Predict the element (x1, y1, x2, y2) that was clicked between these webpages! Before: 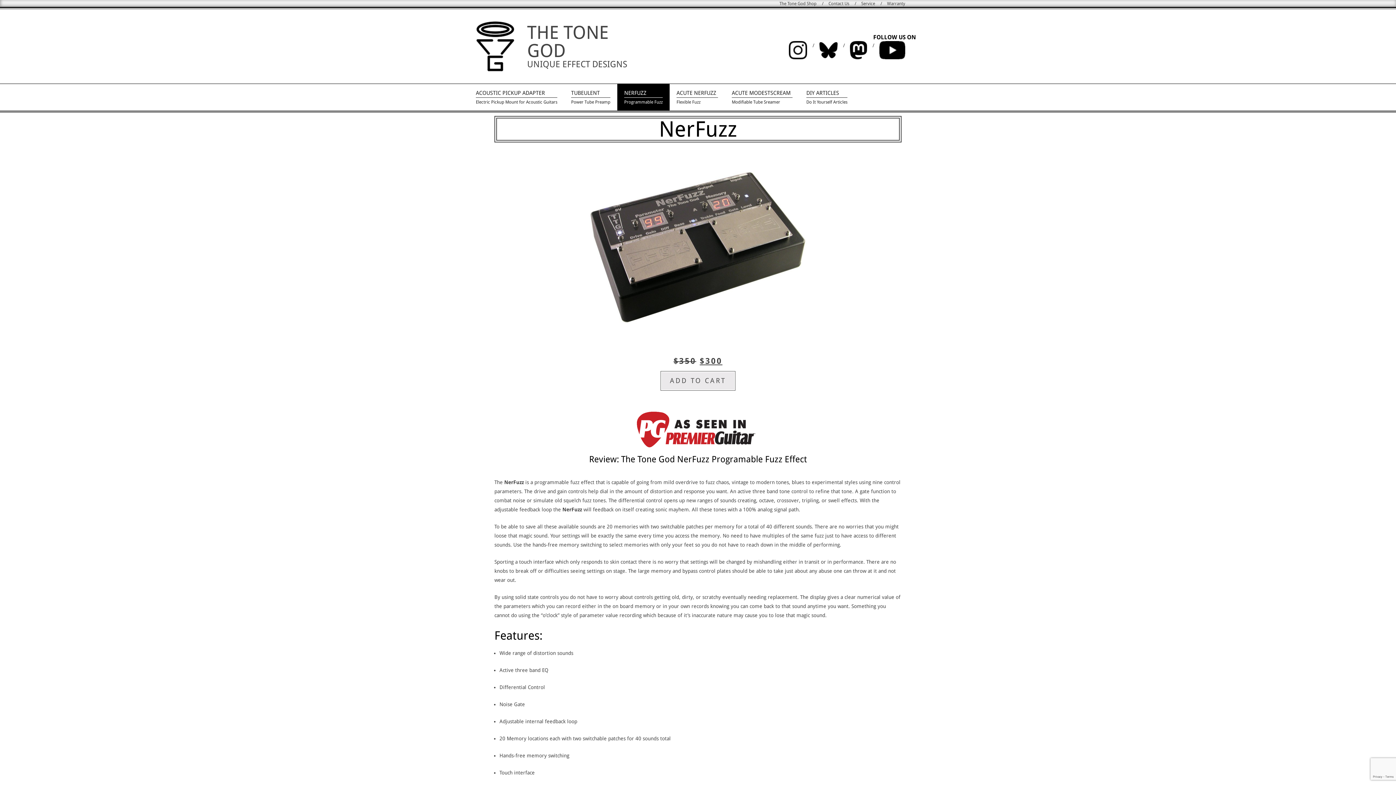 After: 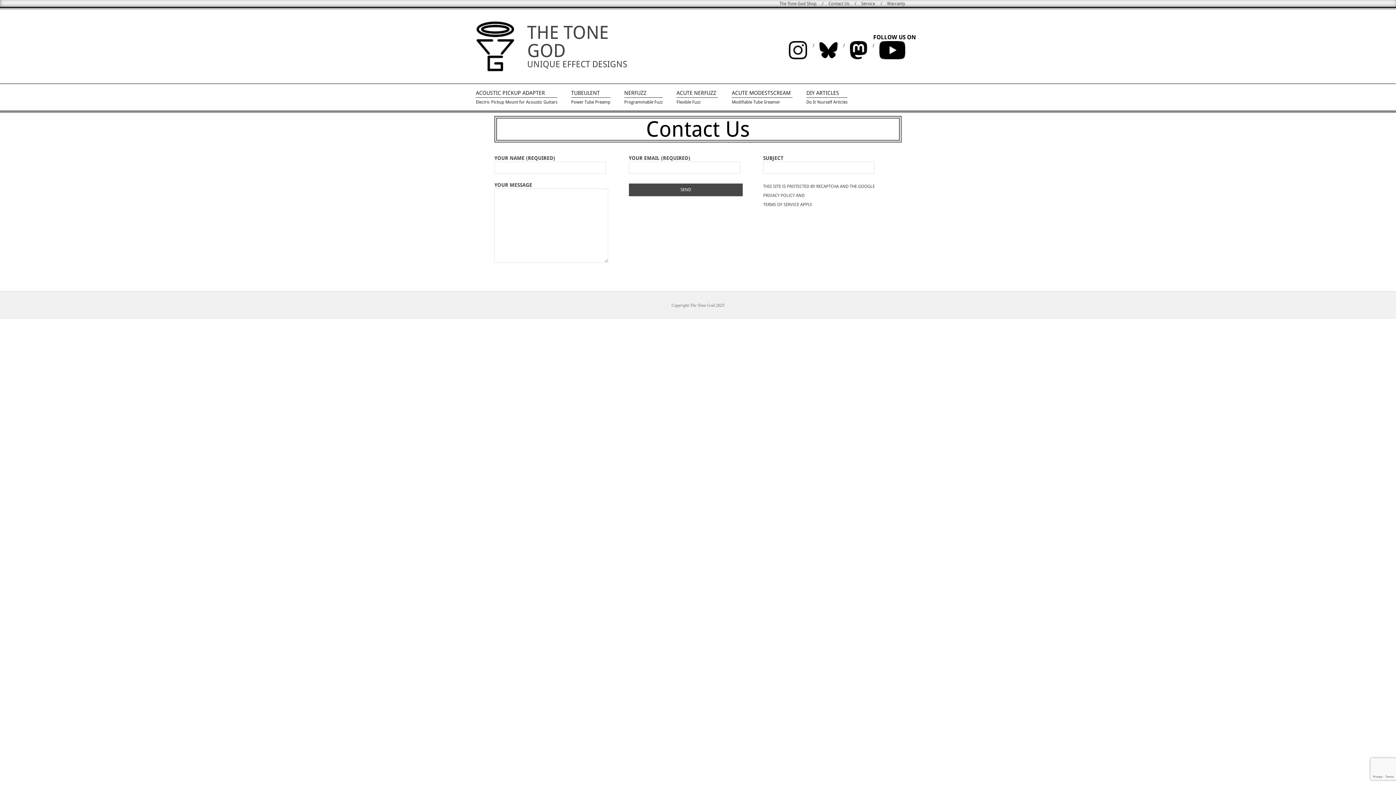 Action: bbox: (828, 1, 849, 6) label: Contact Us